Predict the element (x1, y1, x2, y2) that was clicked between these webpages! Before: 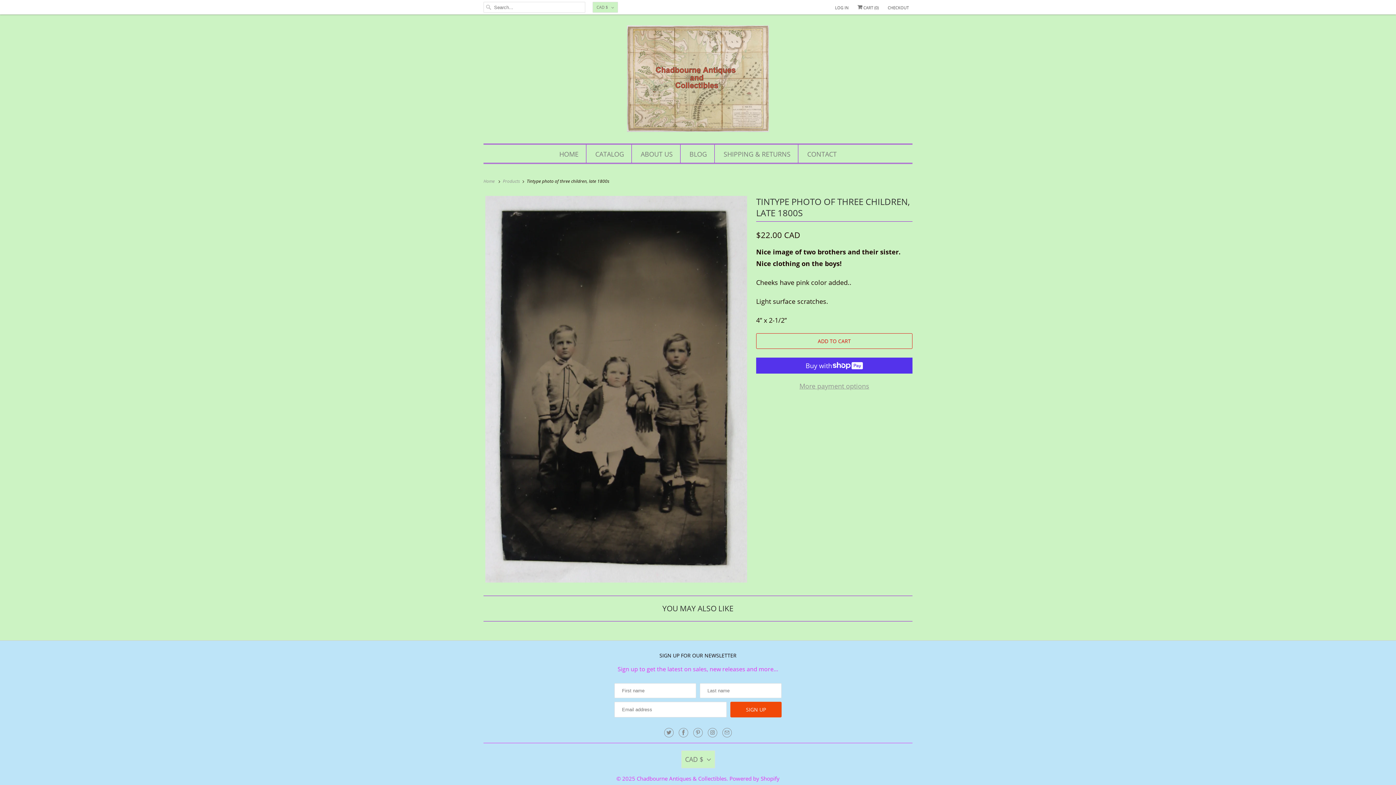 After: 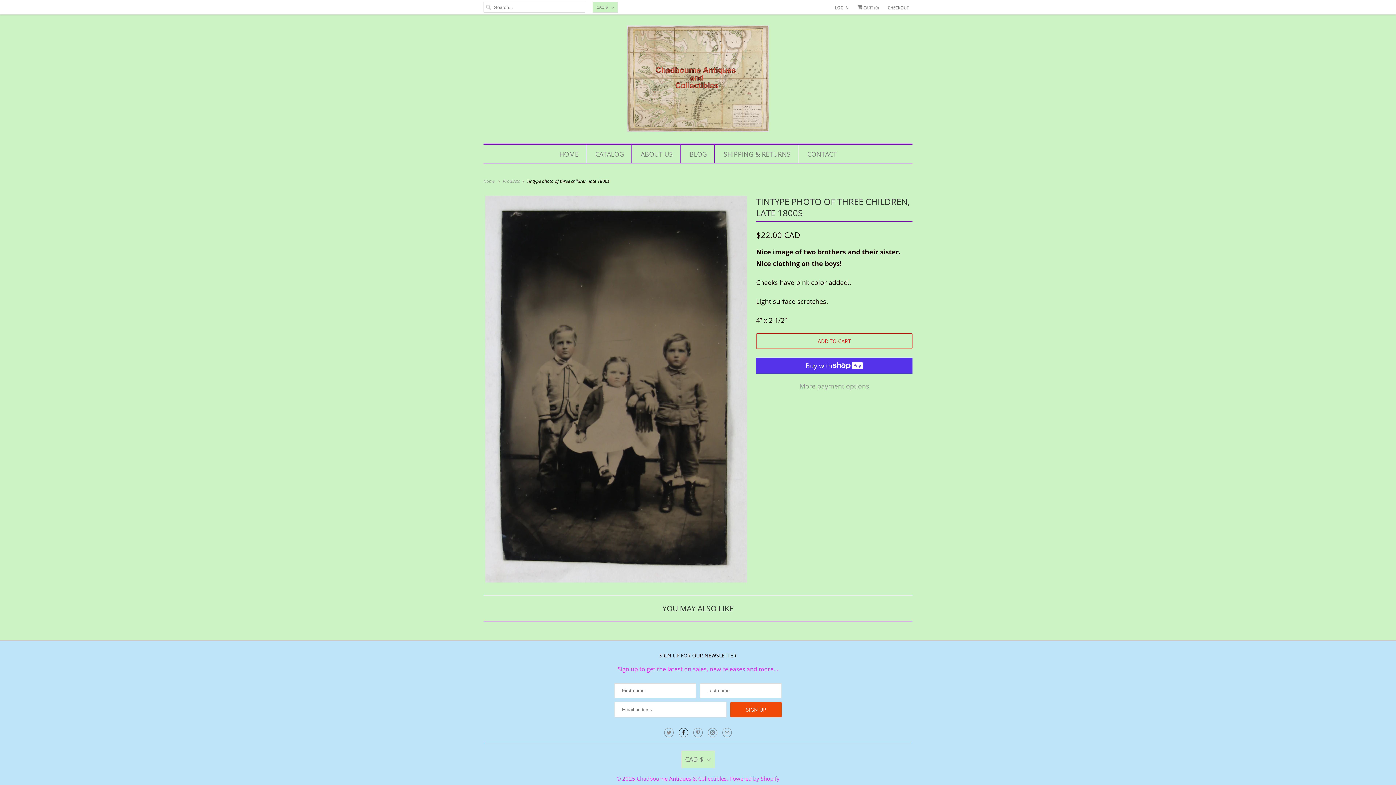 Action: bbox: (678, 728, 688, 737)